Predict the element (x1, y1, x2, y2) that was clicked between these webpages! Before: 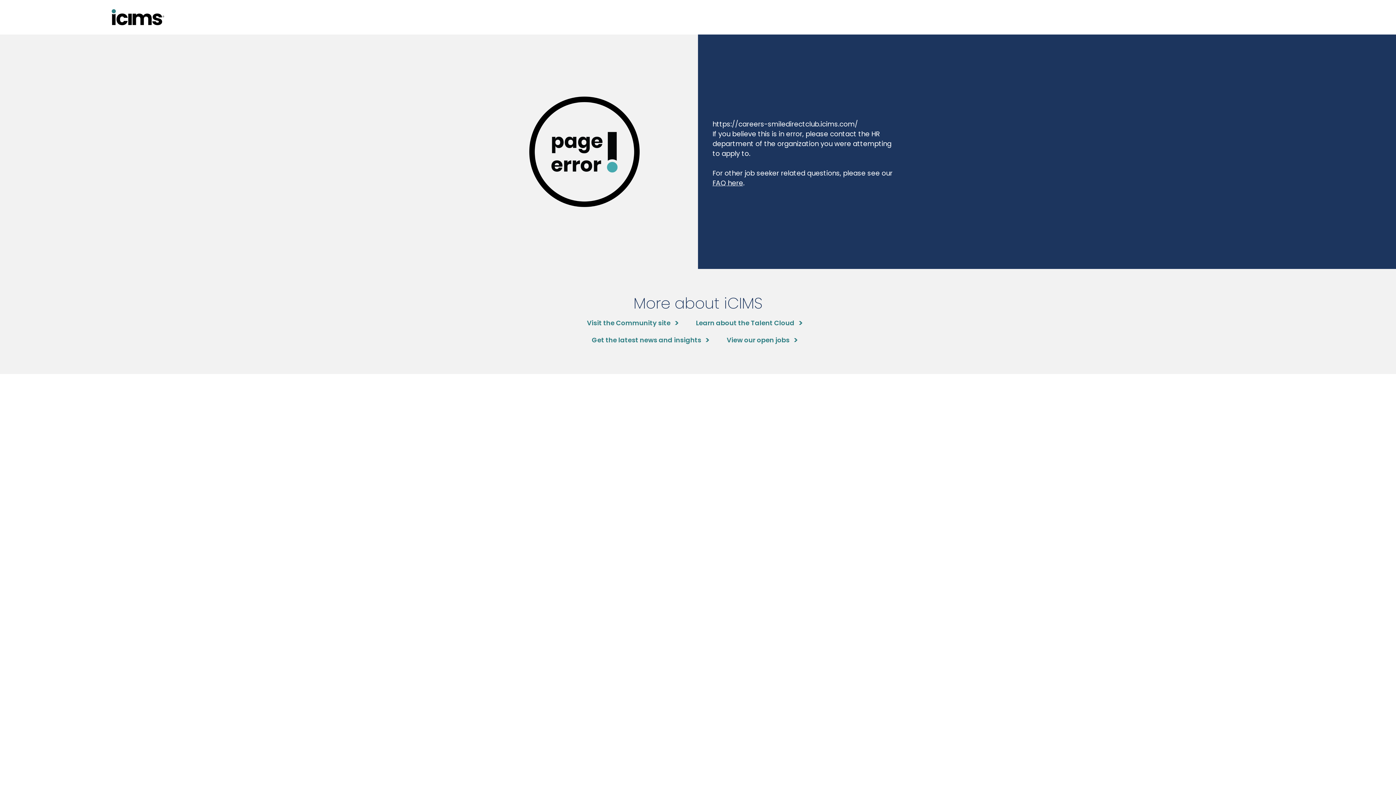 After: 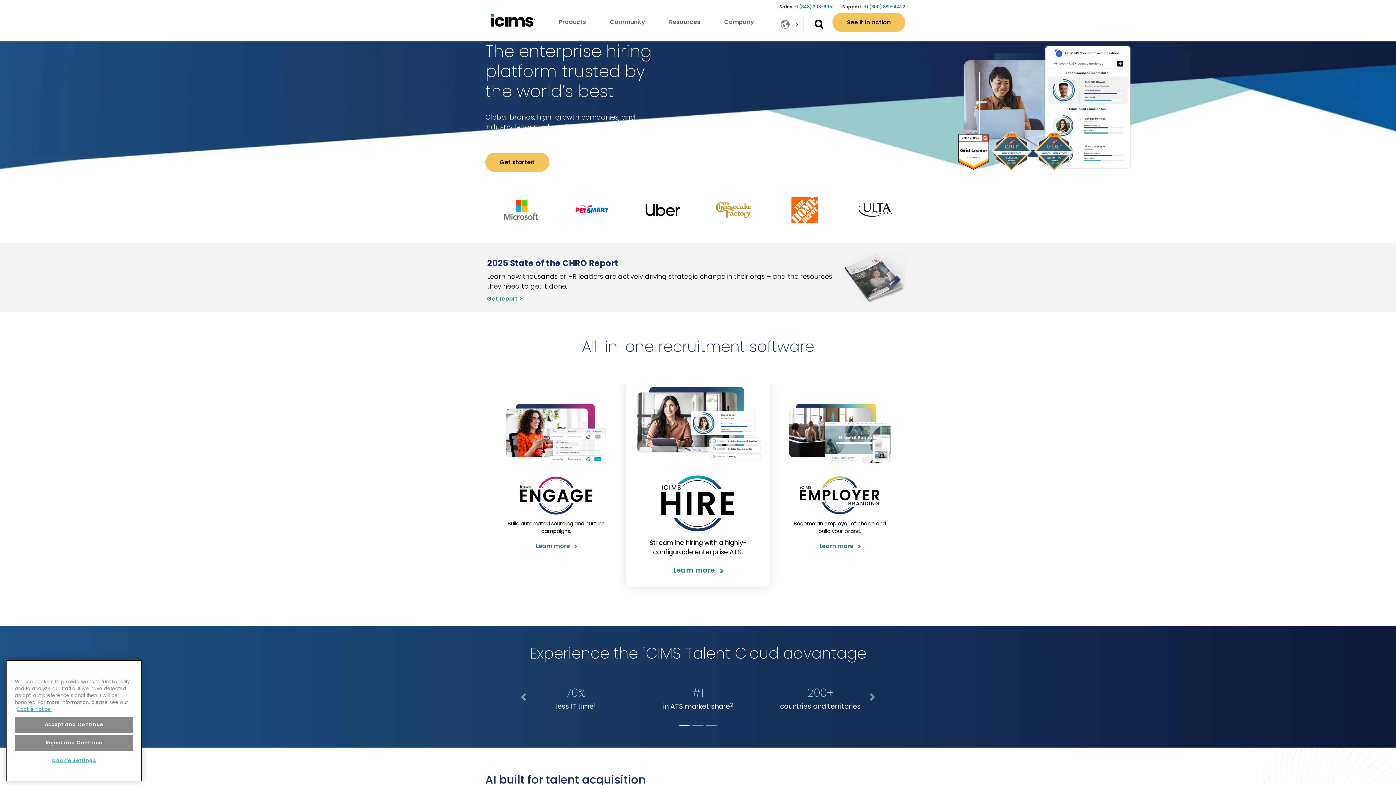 Action: bbox: (696, 318, 802, 327) label: Learn about the Talent Cloud